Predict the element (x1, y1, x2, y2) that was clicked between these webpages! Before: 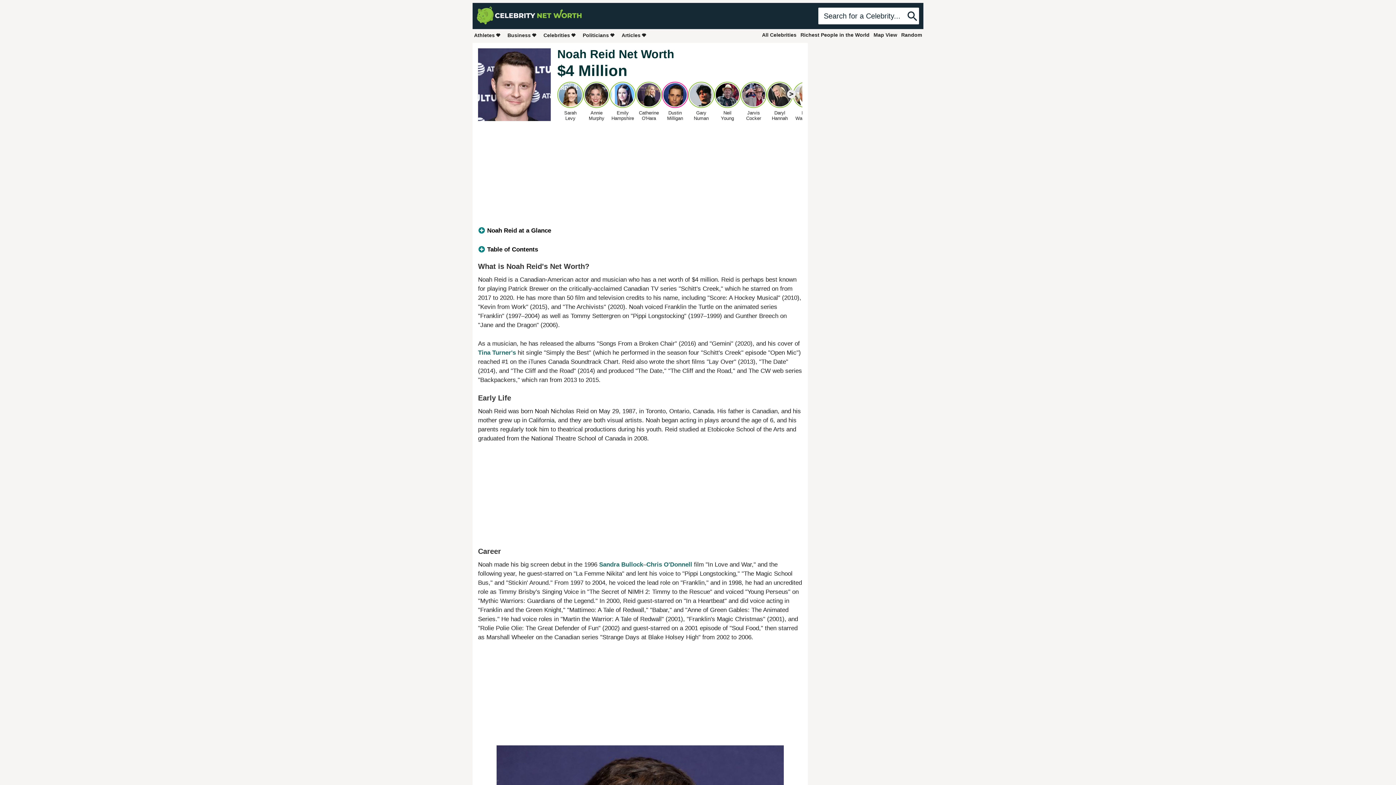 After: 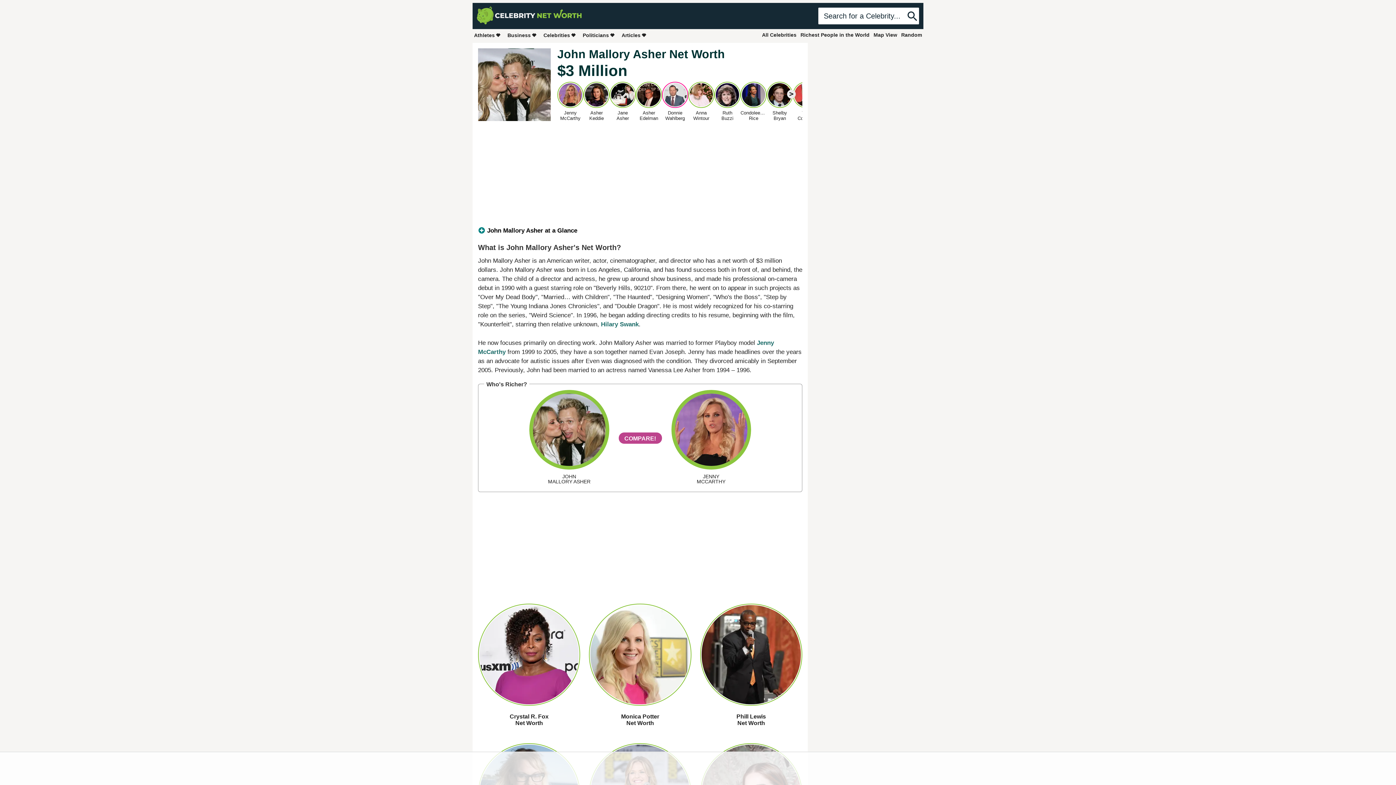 Action: label: Random bbox: (900, 30, 923, 39)